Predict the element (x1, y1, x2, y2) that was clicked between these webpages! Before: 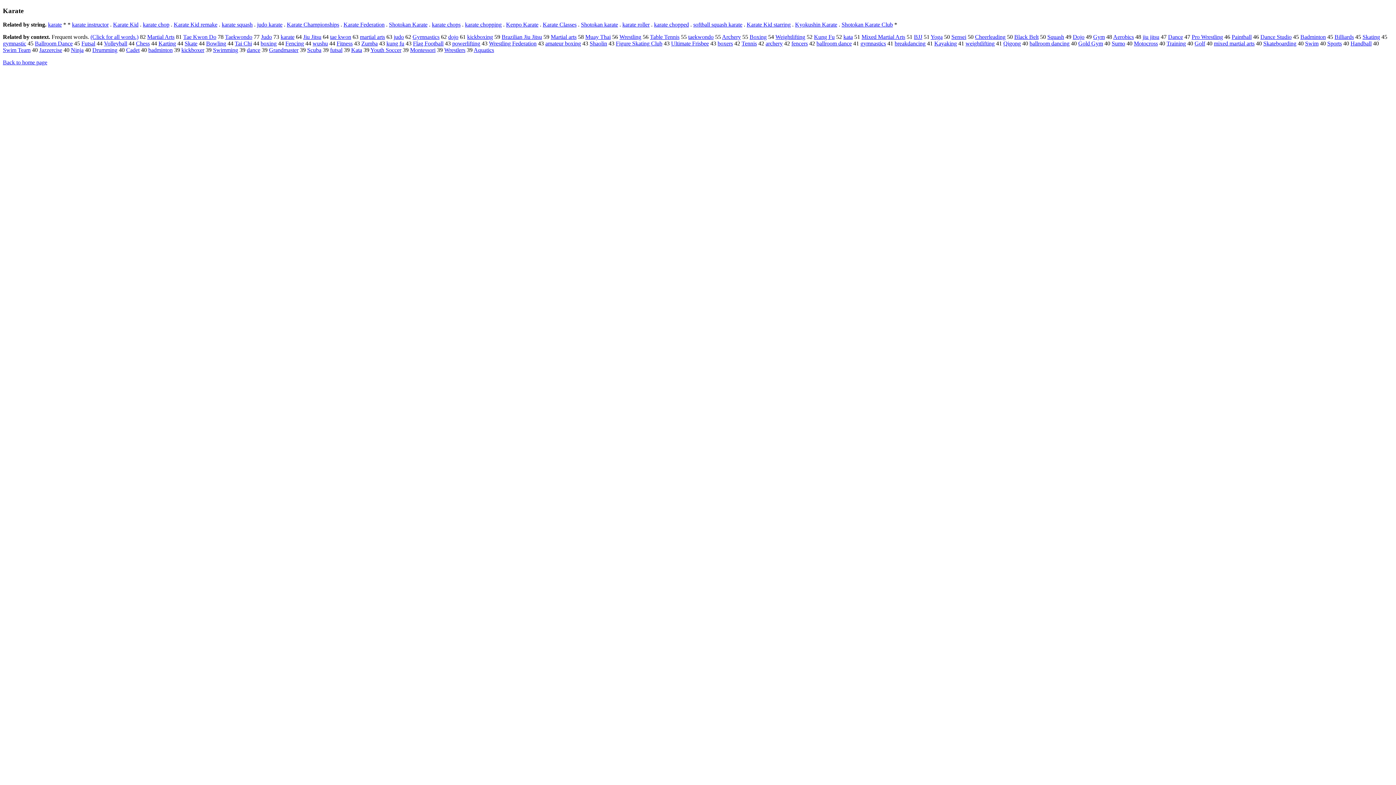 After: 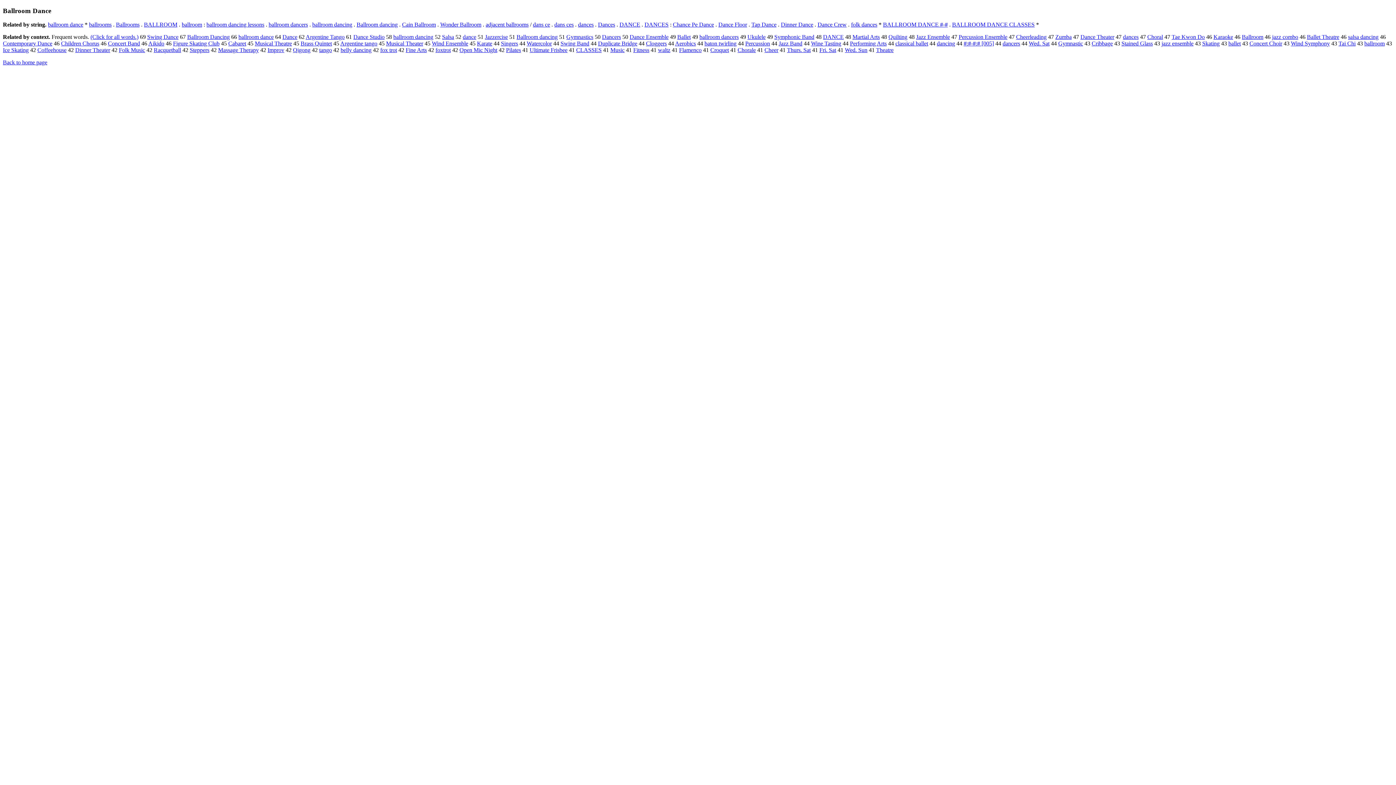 Action: bbox: (34, 40, 72, 46) label: Ballroom Dance